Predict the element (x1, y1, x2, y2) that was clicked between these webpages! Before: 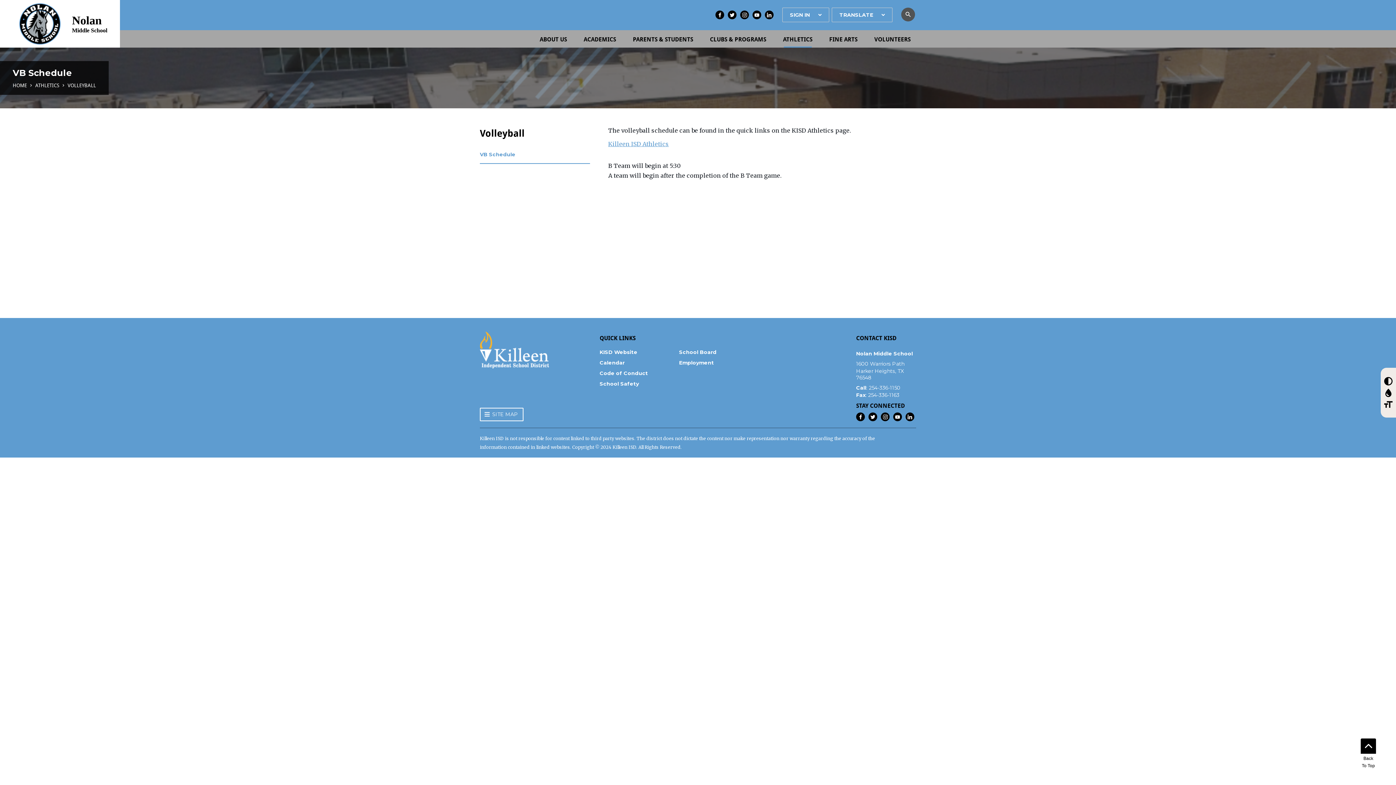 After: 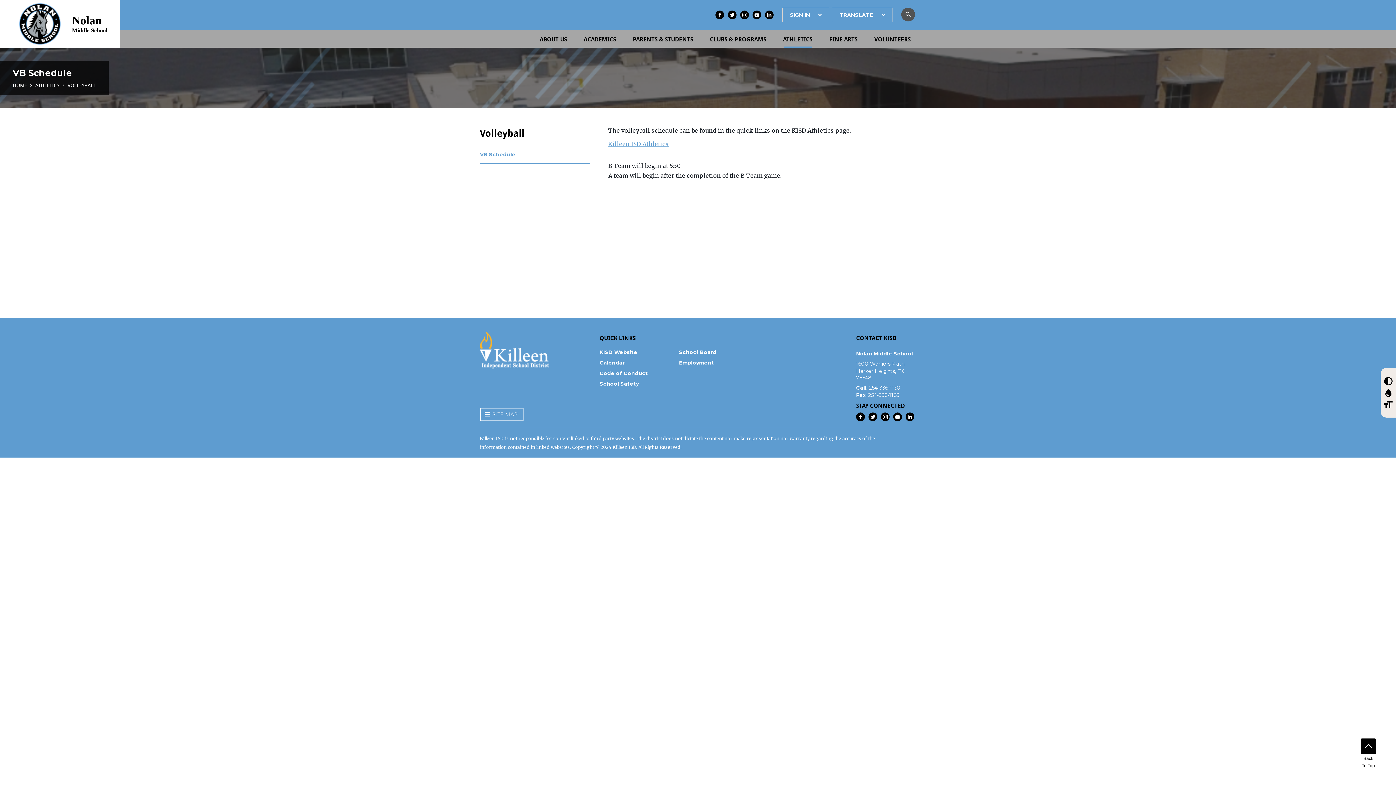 Action: bbox: (480, 146, 590, 164) label: VB Schedule